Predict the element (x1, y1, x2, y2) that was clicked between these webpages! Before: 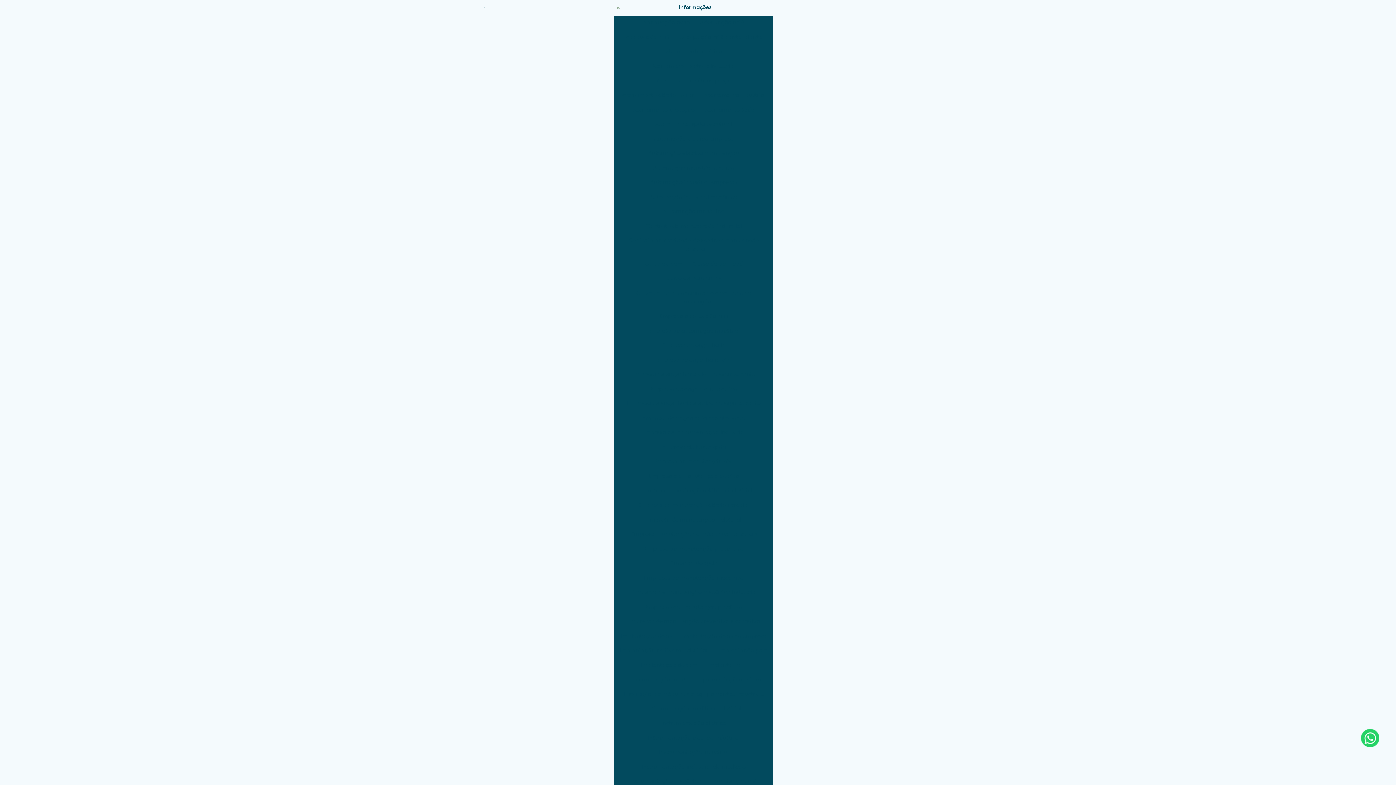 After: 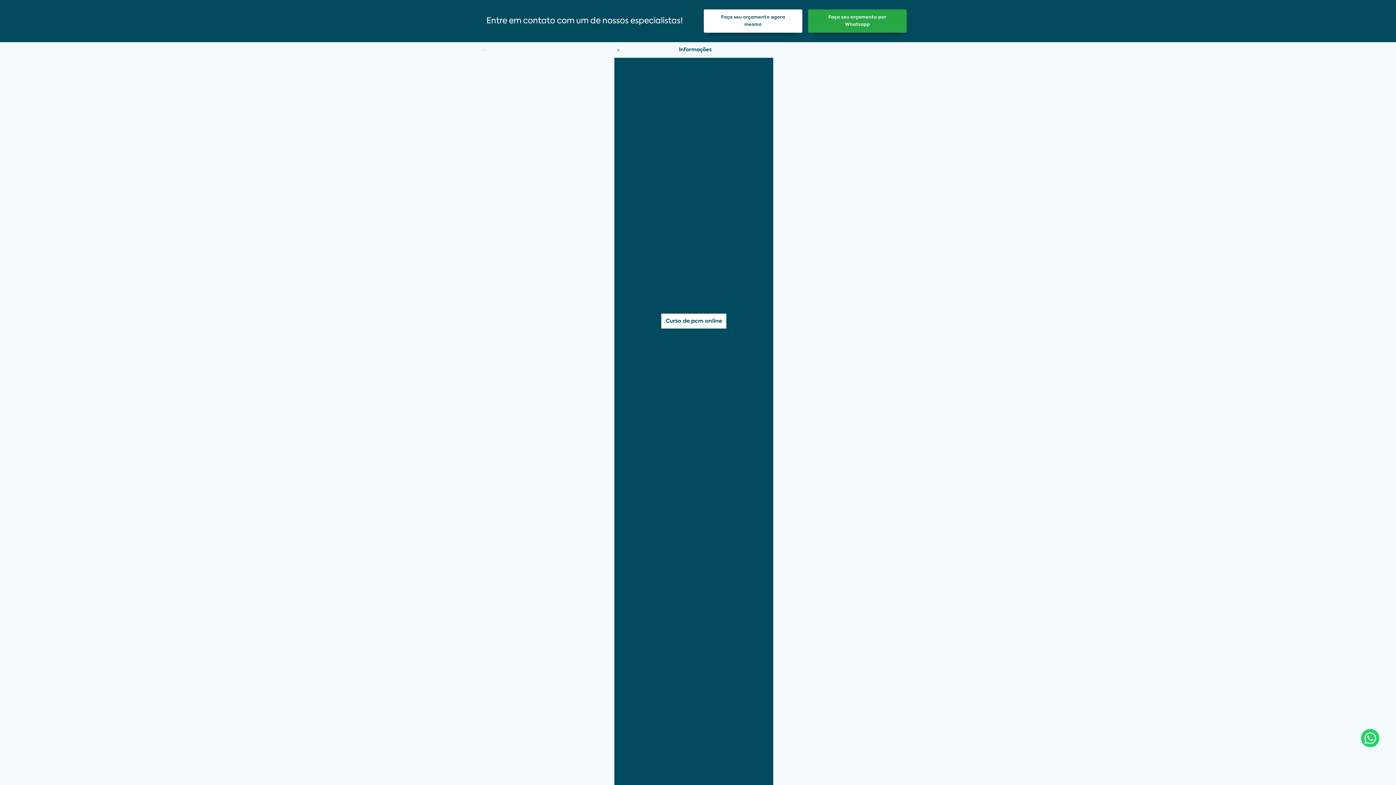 Action: bbox: (661, 271, 726, 286) label: Curso de pcm online